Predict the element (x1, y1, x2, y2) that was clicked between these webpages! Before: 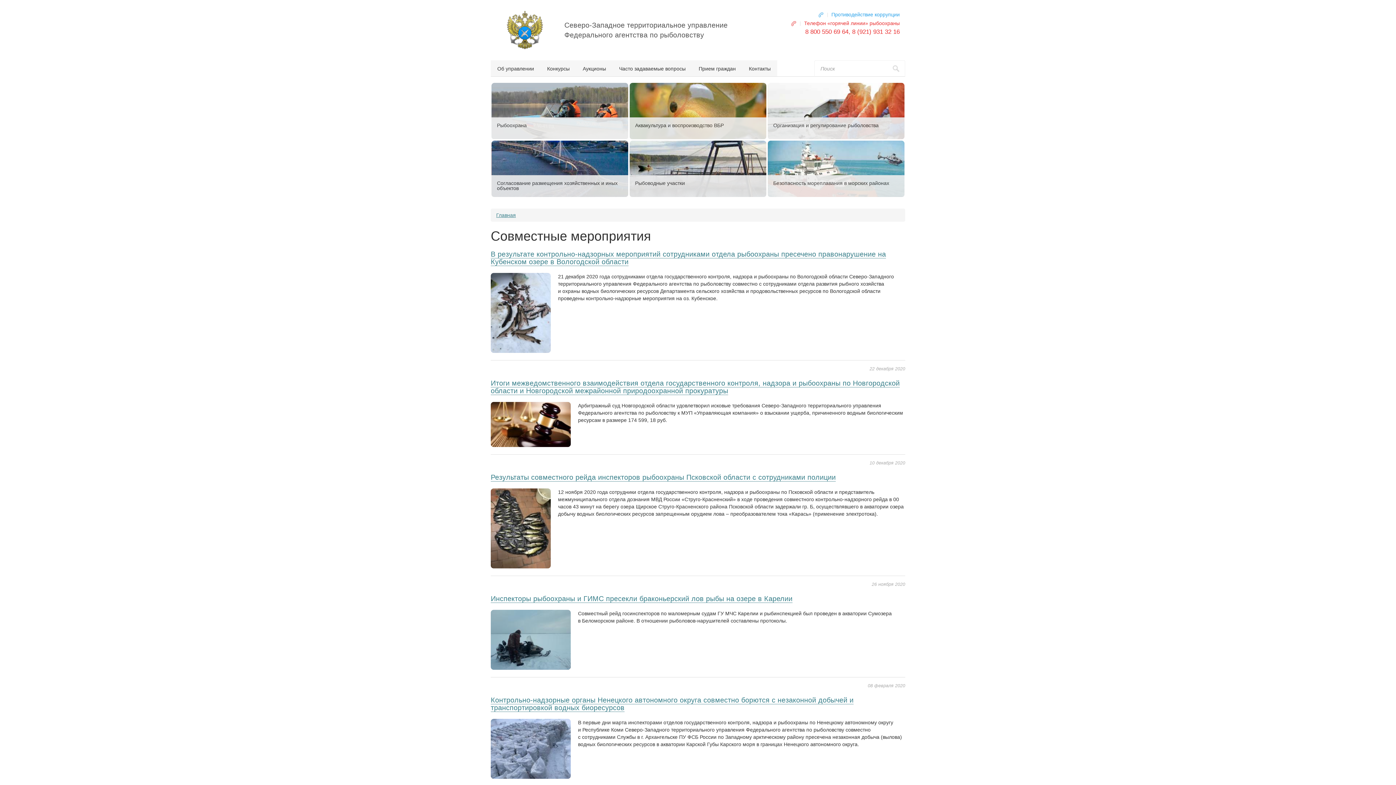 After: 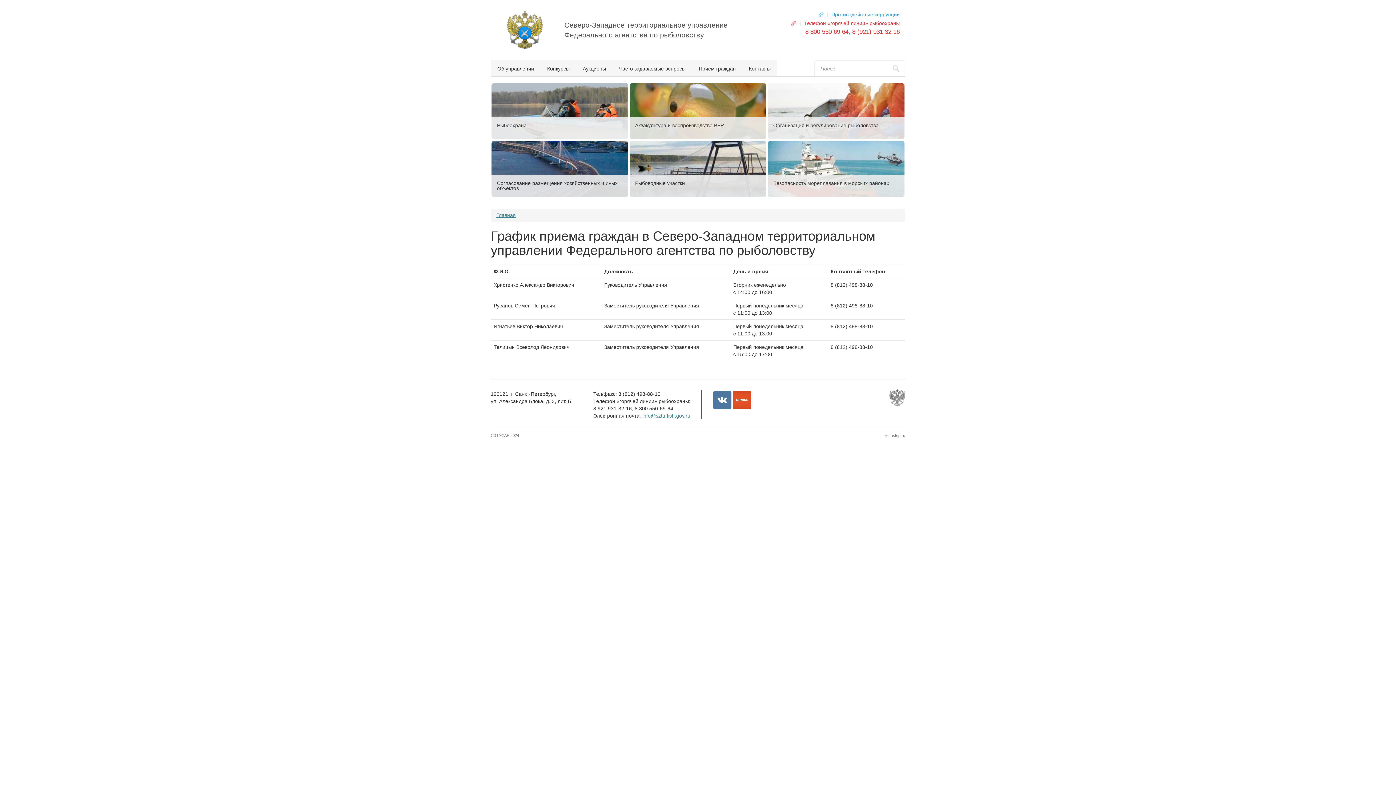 Action: bbox: (692, 60, 742, 76) label: Прием граждан